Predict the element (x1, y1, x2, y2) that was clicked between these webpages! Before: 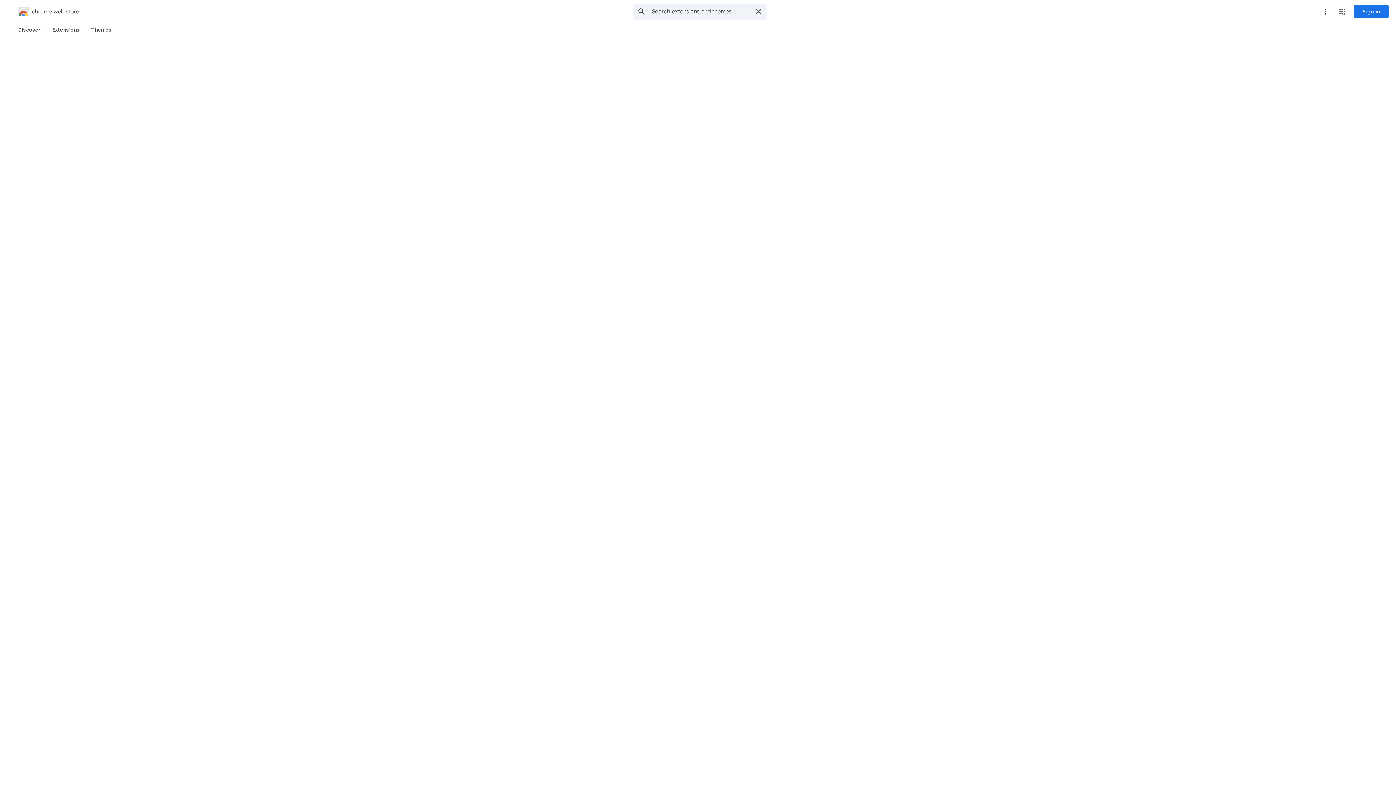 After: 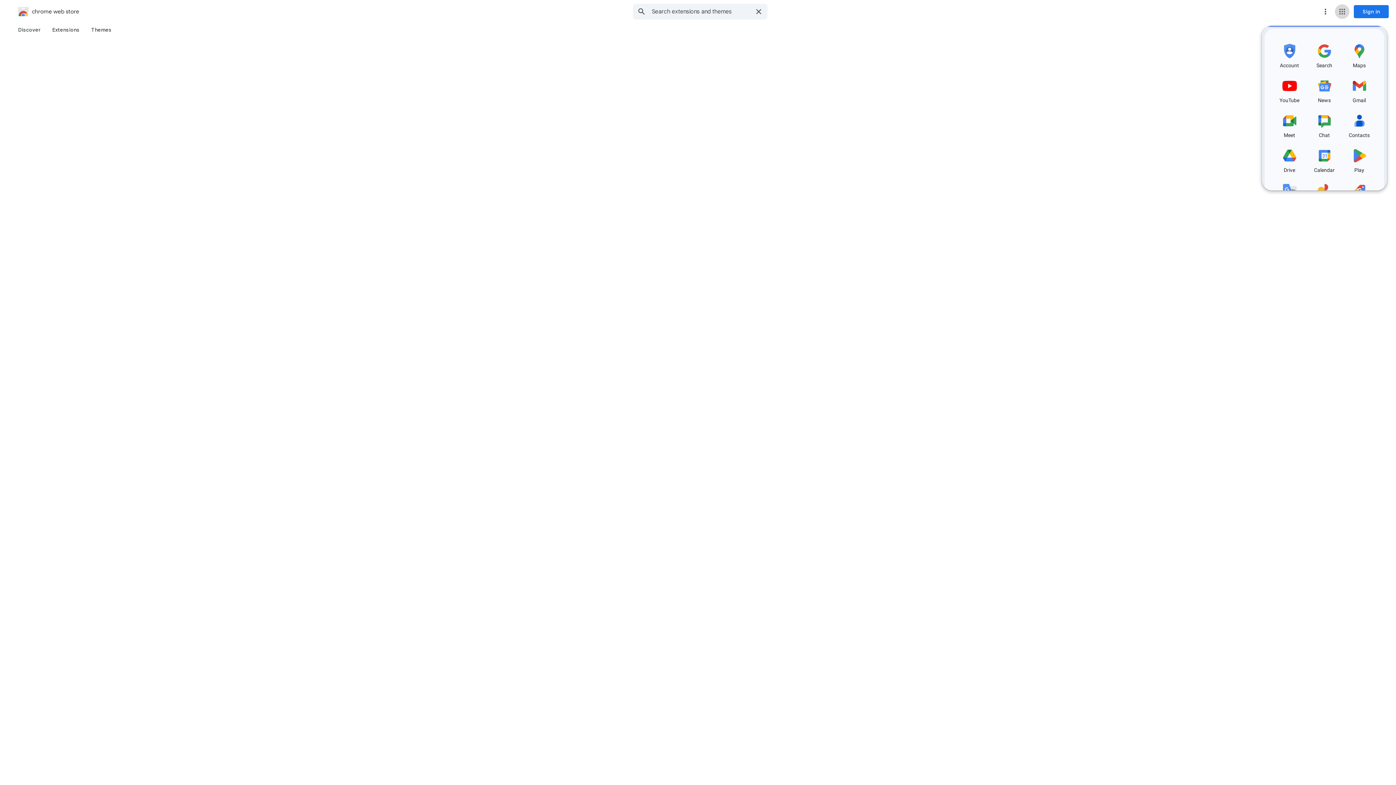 Action: bbox: (1335, 4, 1349, 18) label: Google apps